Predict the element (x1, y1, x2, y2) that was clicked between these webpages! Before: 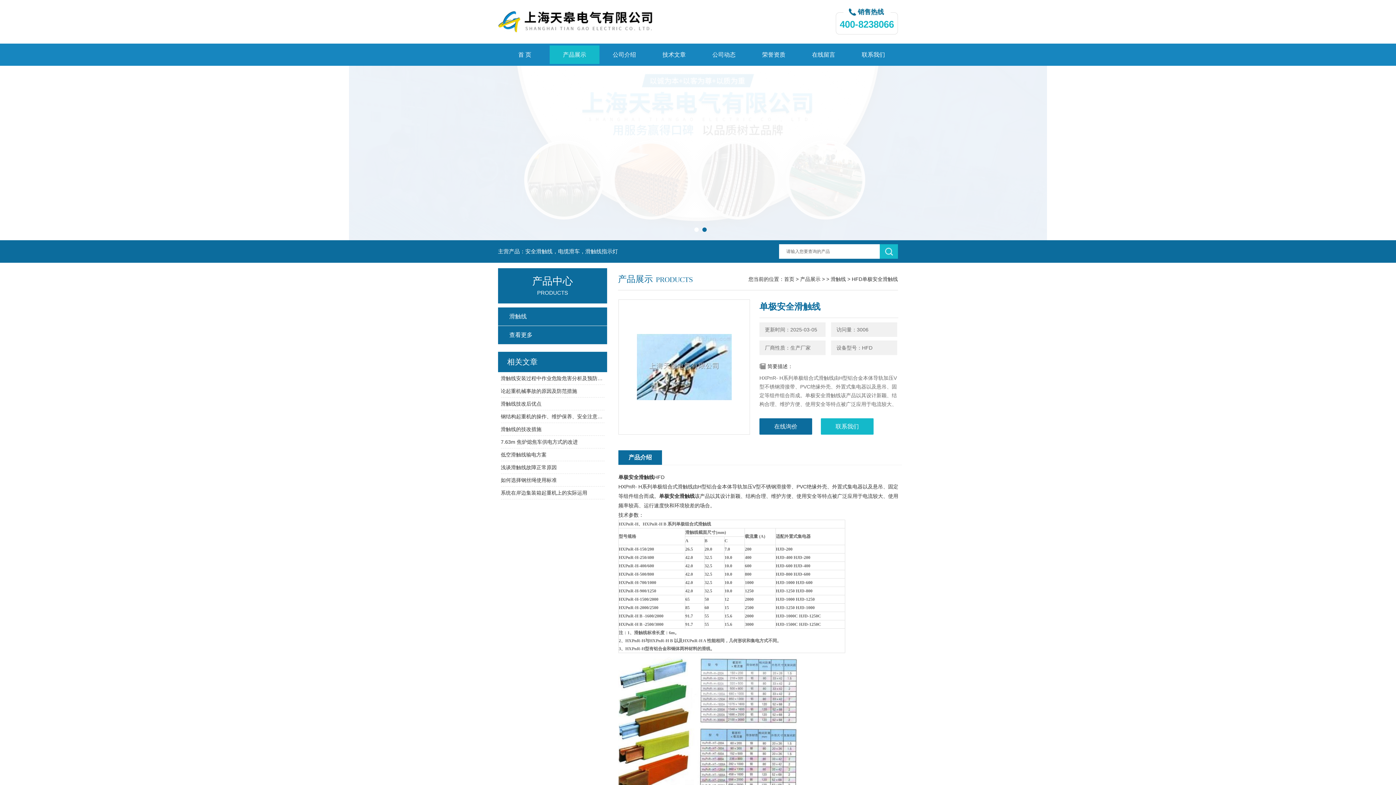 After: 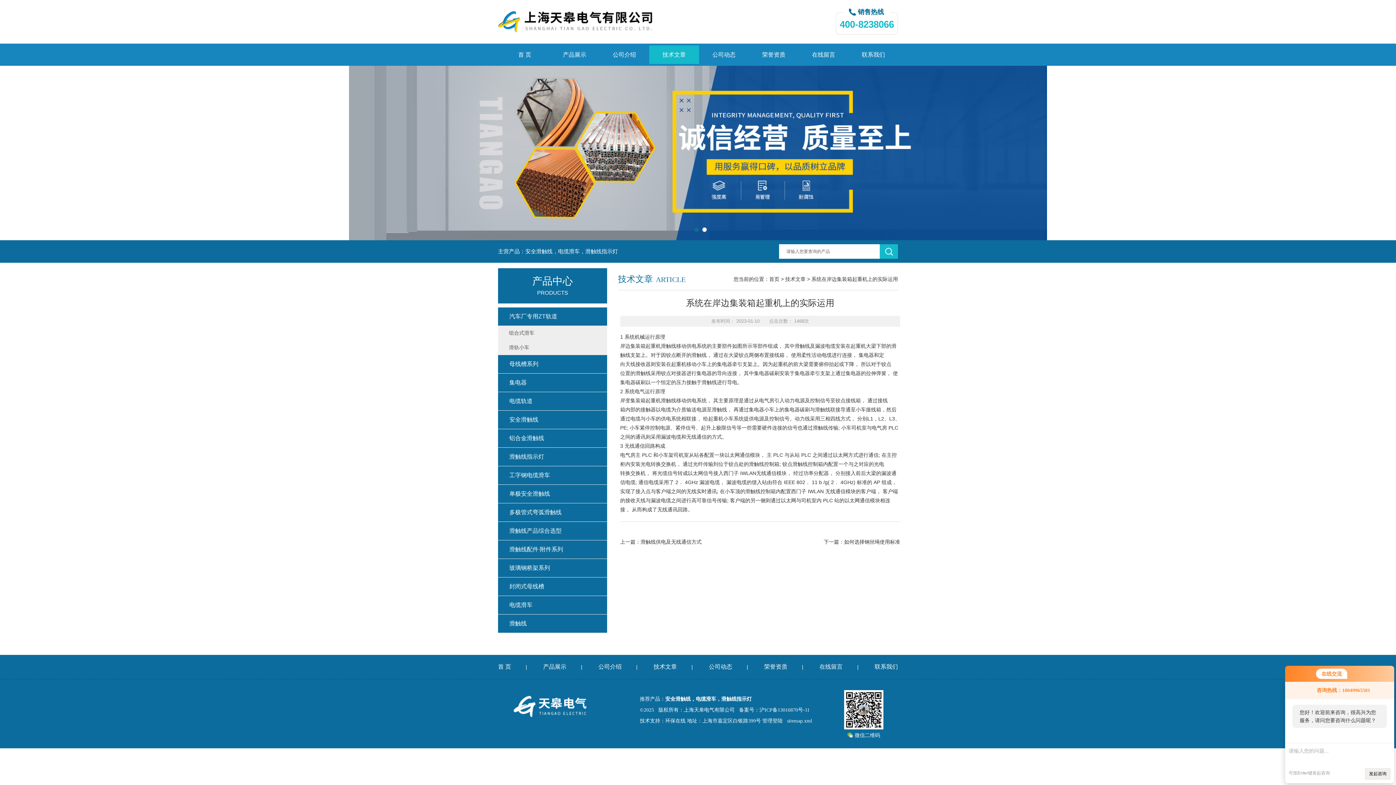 Action: bbox: (500, 486, 604, 499) label: 系统在岸边集装箱起重机上的实际运用